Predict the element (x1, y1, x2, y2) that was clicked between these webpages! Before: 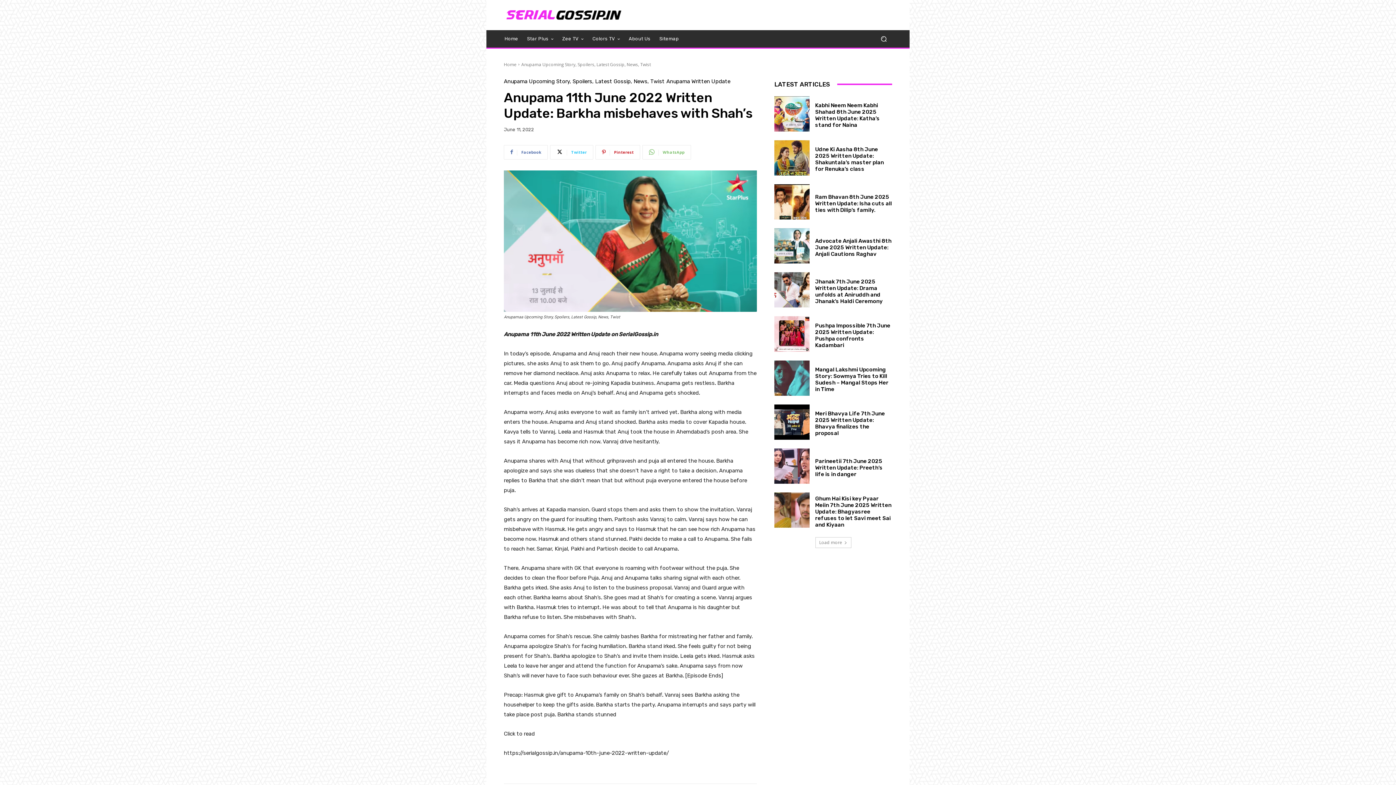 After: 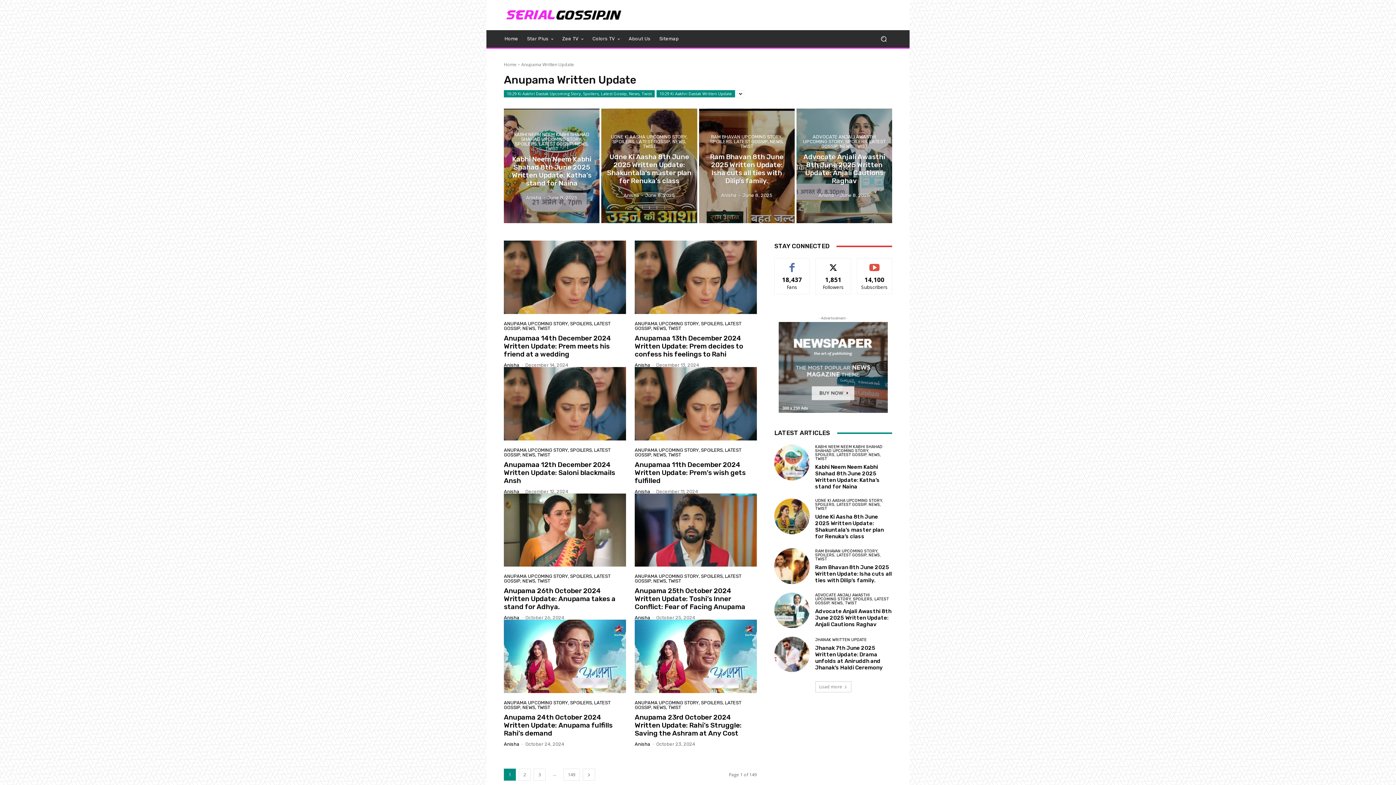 Action: bbox: (666, 78, 730, 84) label: Anupama Written Update